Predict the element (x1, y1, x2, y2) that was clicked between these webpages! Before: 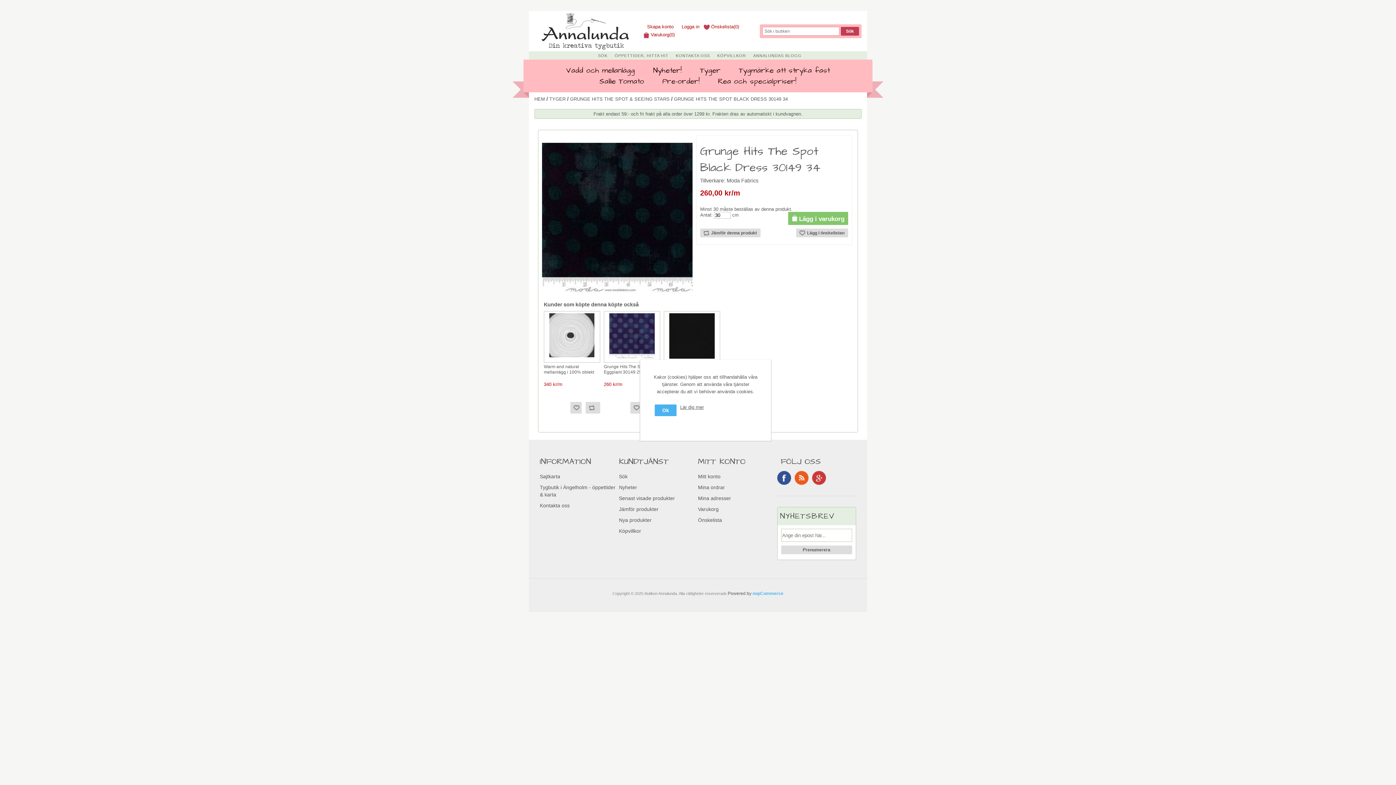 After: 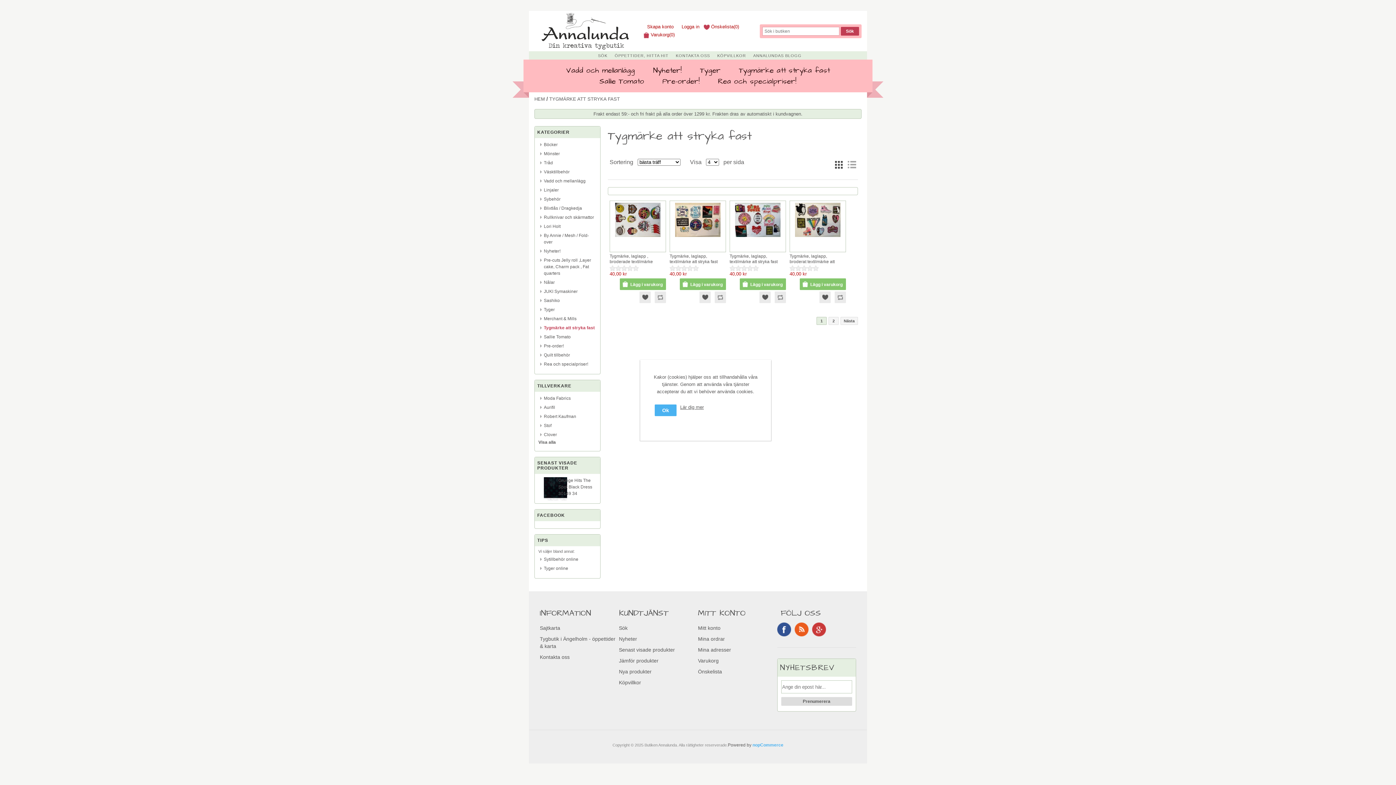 Action: label: Tygmärke att stryka fast bbox: (735, 65, 833, 76)